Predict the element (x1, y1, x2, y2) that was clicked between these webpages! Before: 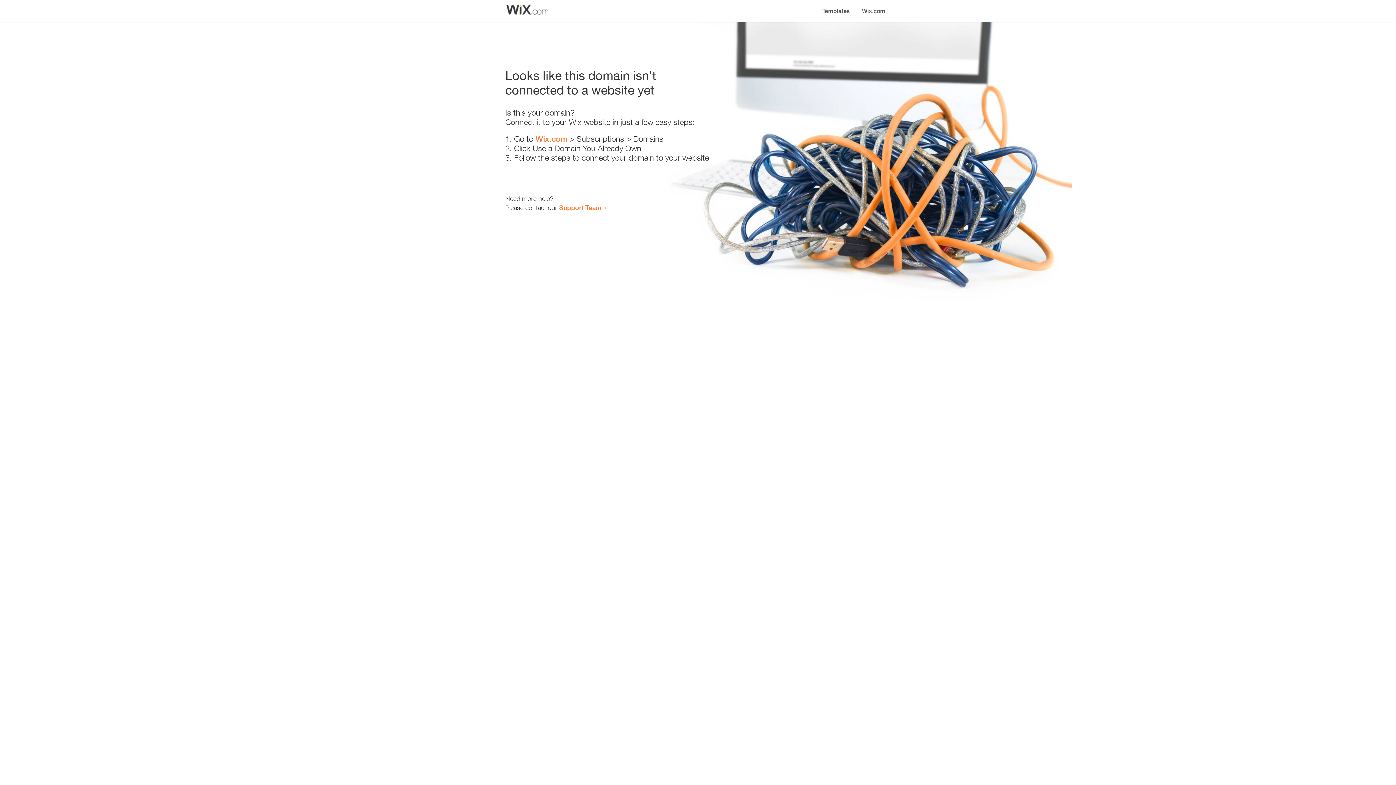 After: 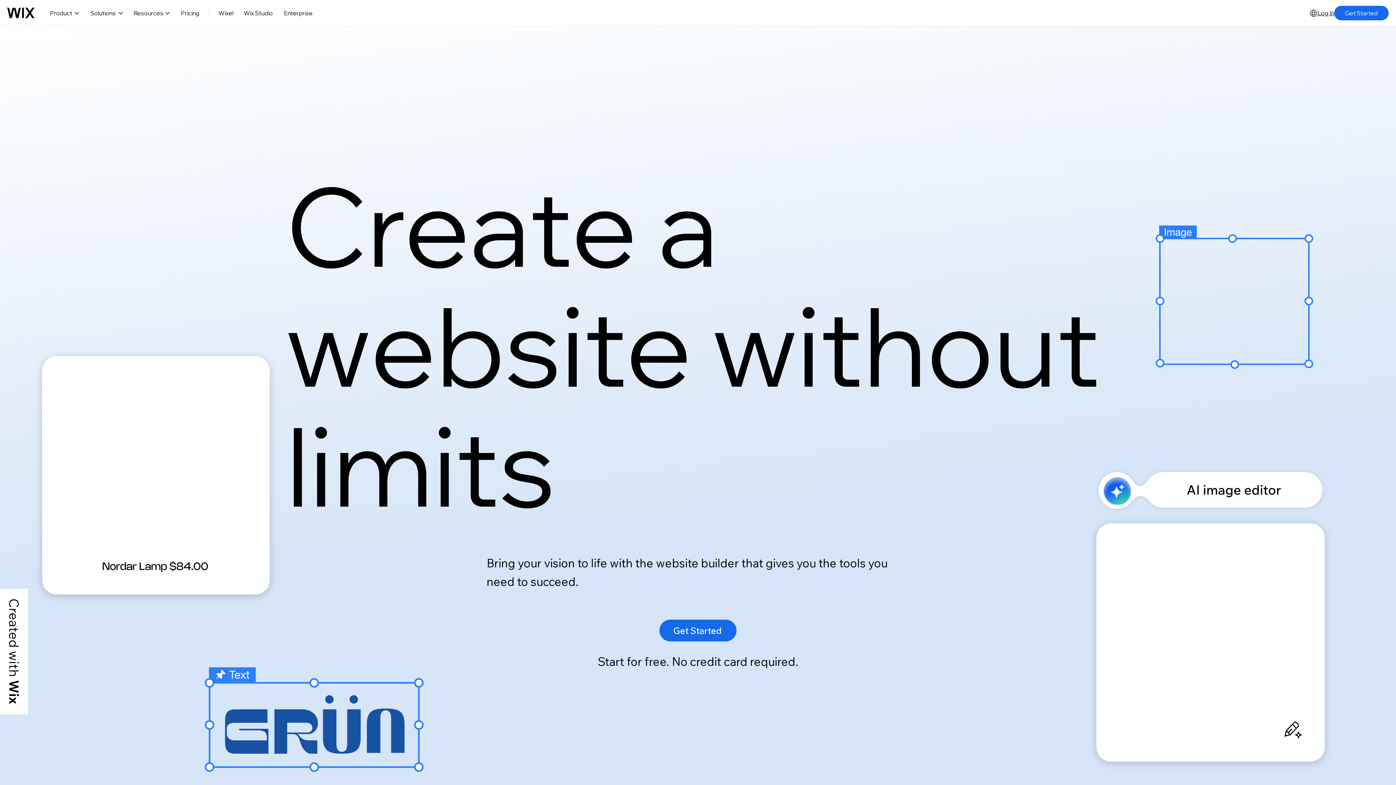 Action: label: Wix.com bbox: (535, 134, 567, 143)